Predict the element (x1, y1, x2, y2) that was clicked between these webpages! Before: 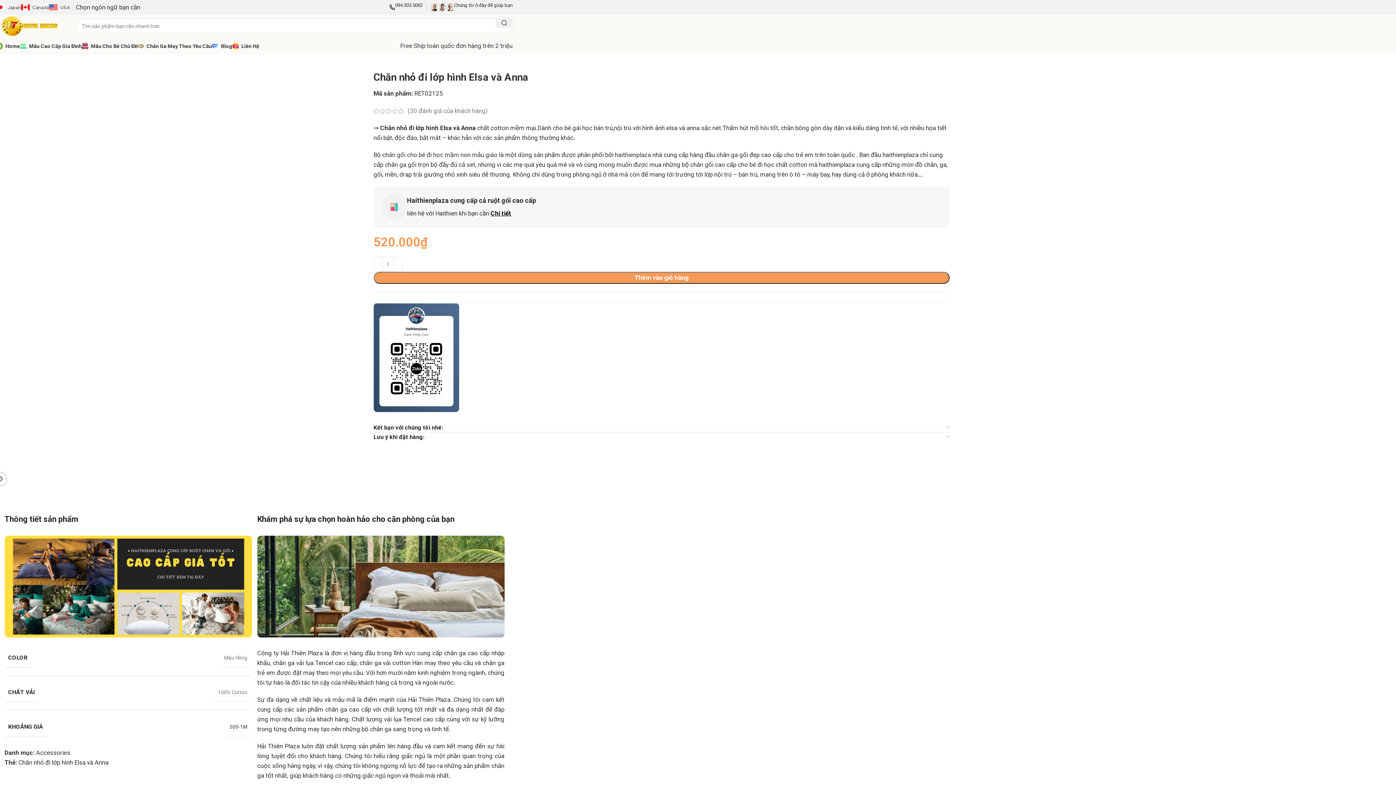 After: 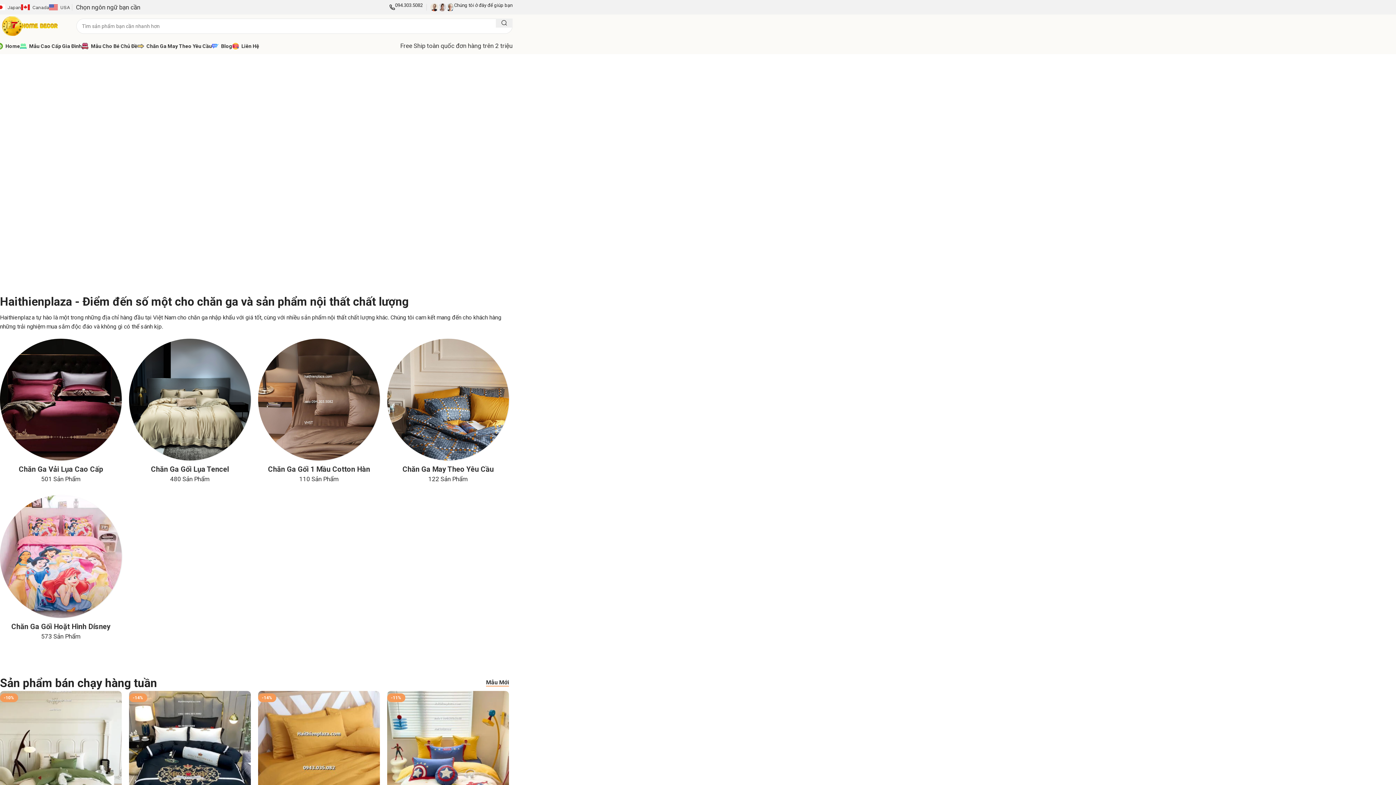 Action: label: haithienplaza bbox: (615, 151, 651, 158)